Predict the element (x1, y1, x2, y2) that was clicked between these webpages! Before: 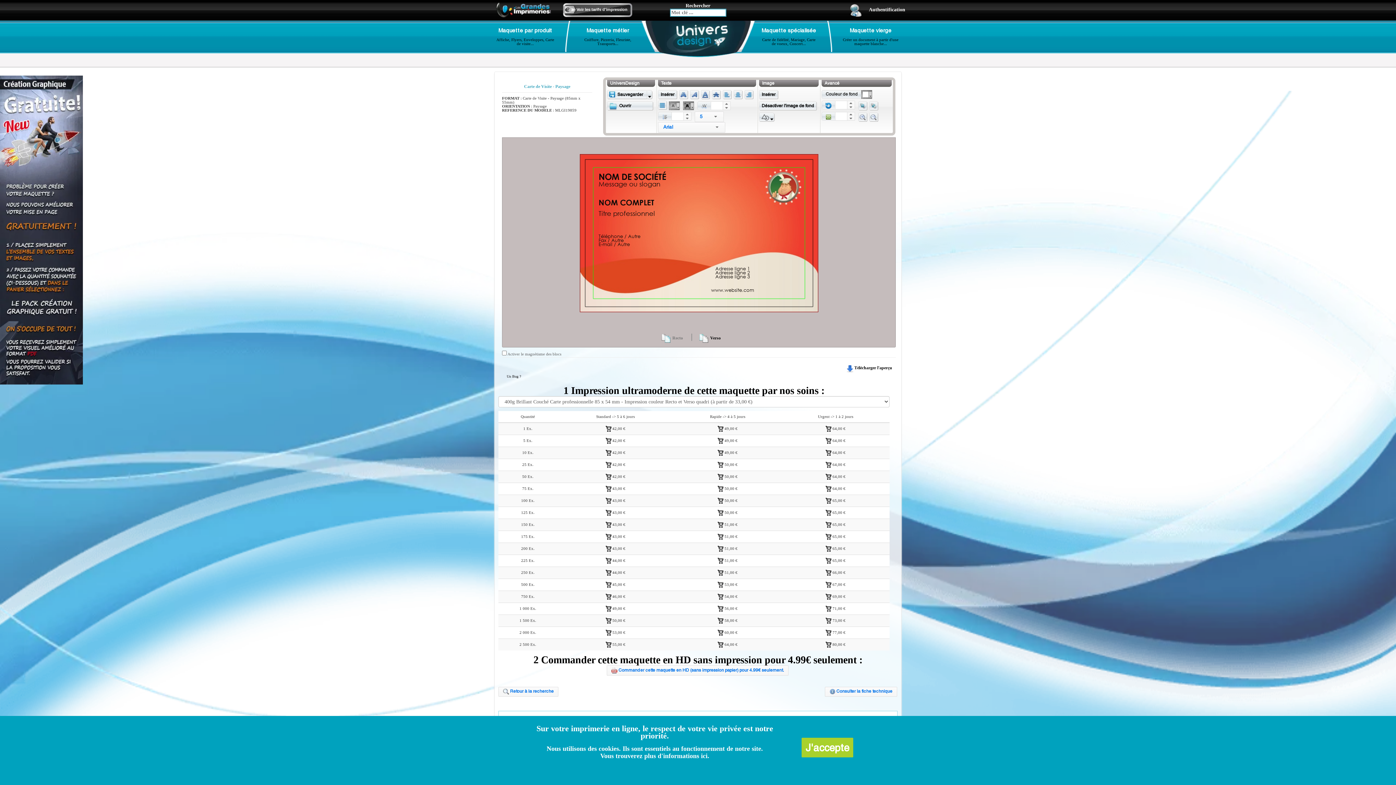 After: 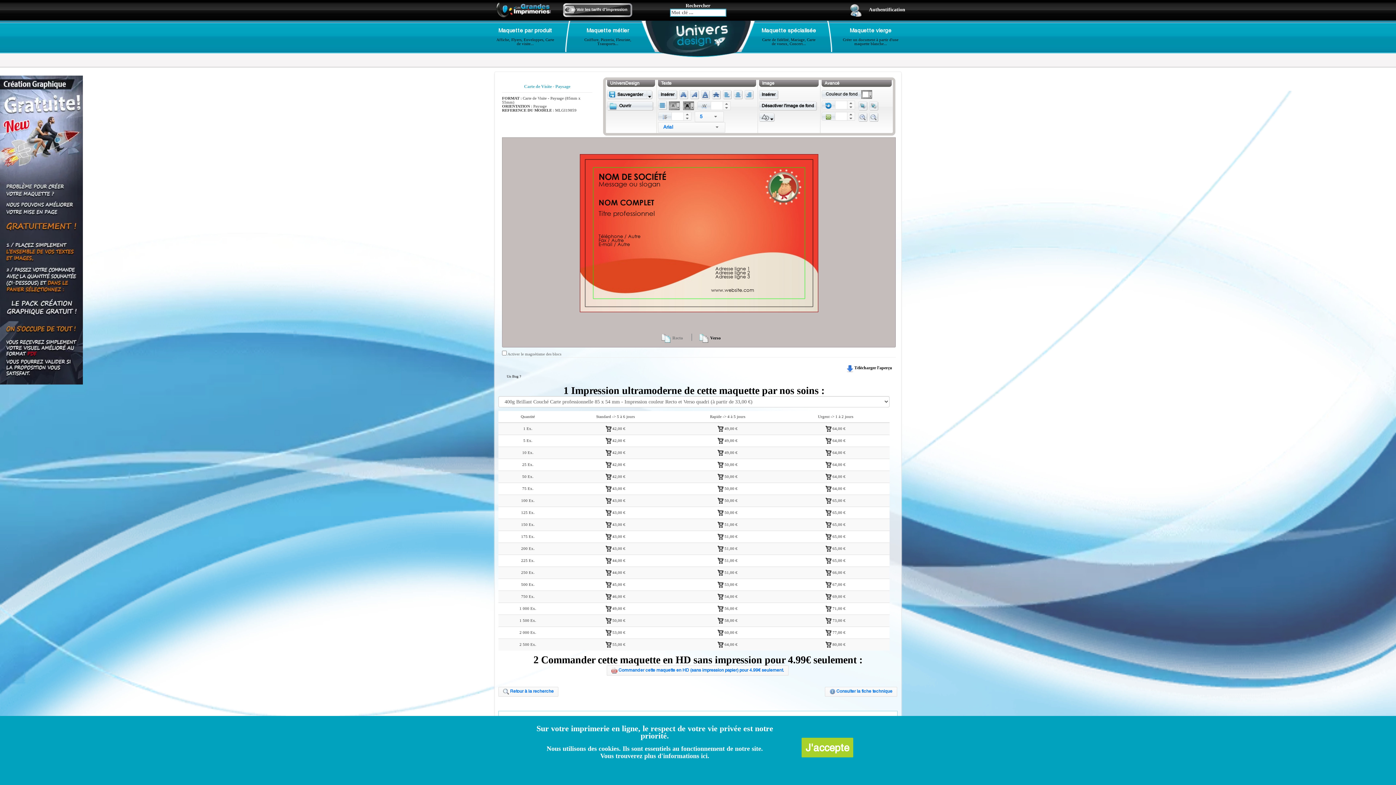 Action: bbox: (679, 90, 688, 98)